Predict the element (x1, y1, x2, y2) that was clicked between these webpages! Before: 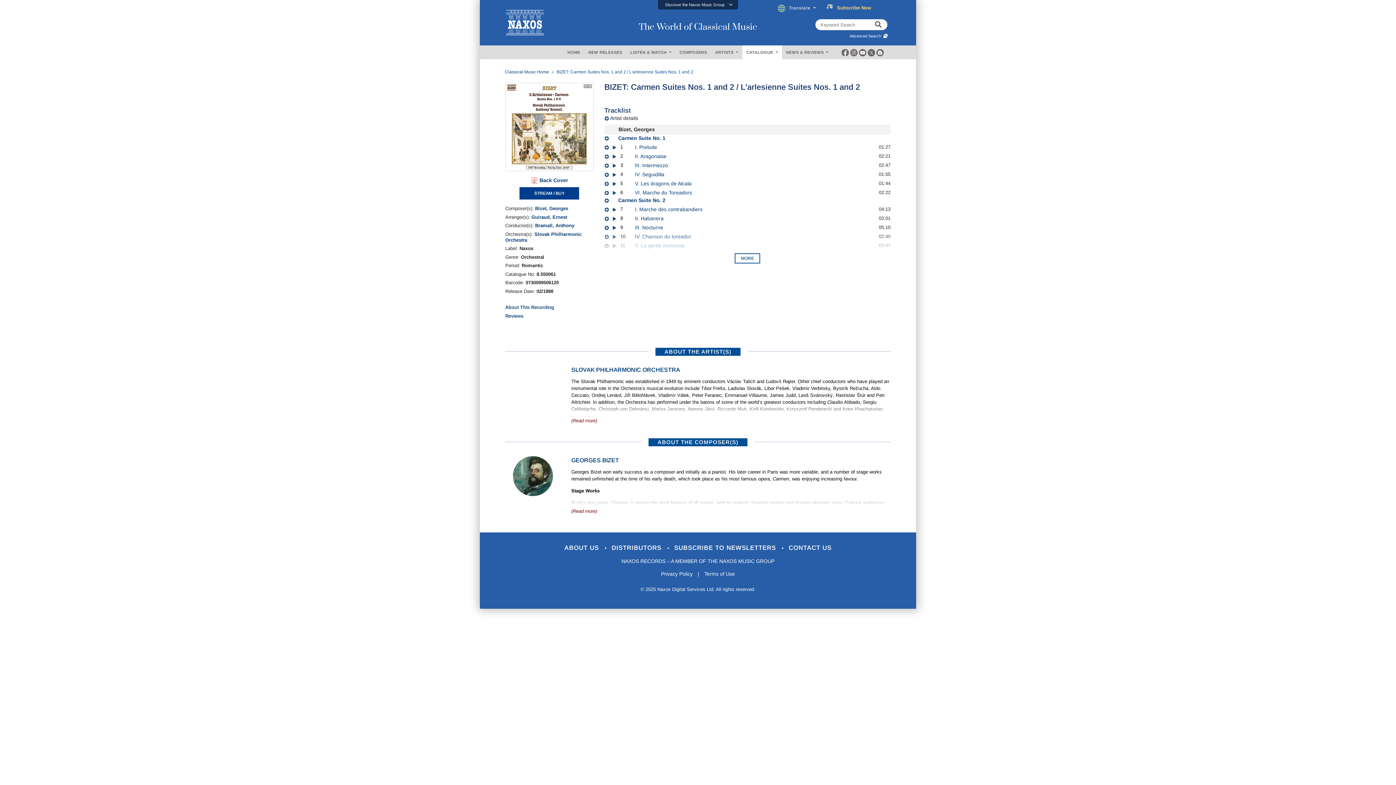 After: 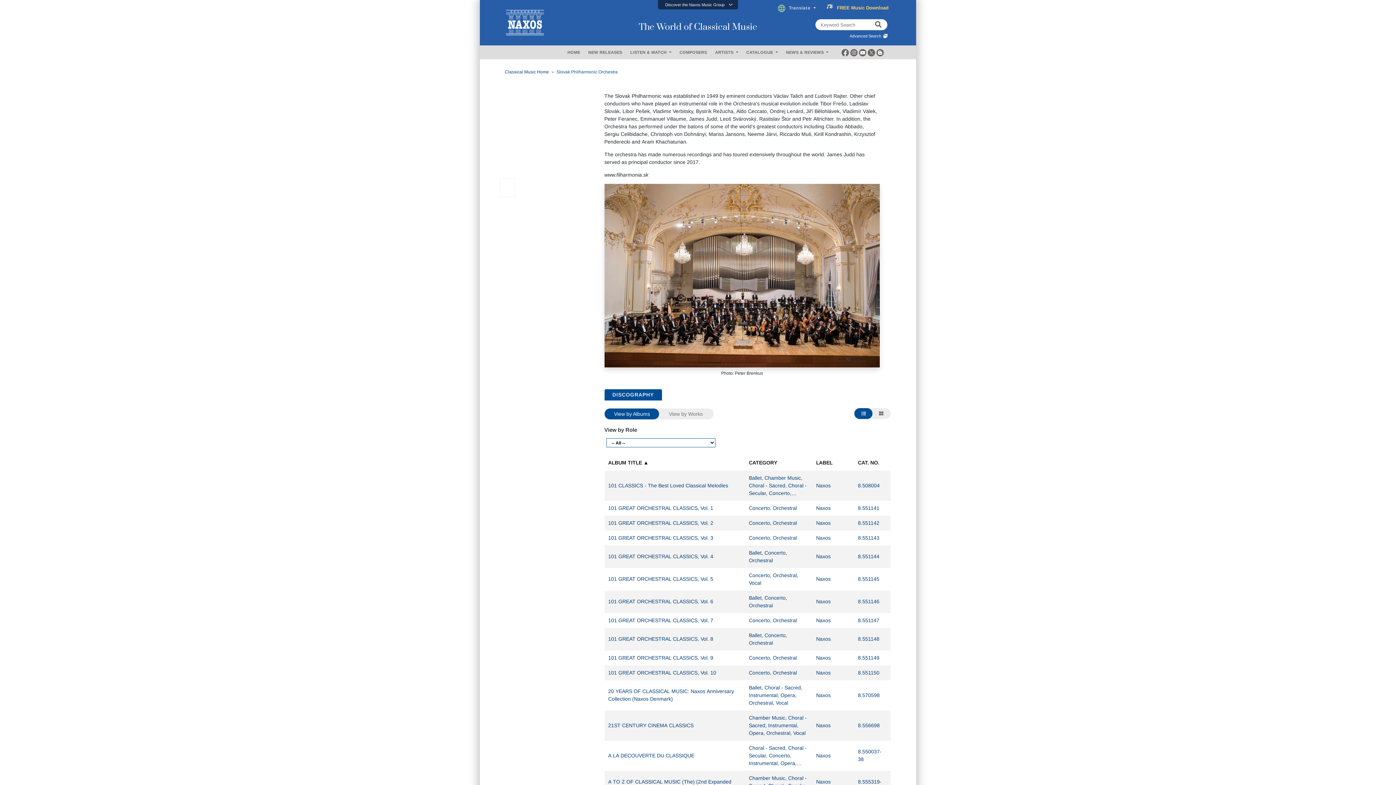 Action: bbox: (571, 418, 890, 423) label: (Read more)